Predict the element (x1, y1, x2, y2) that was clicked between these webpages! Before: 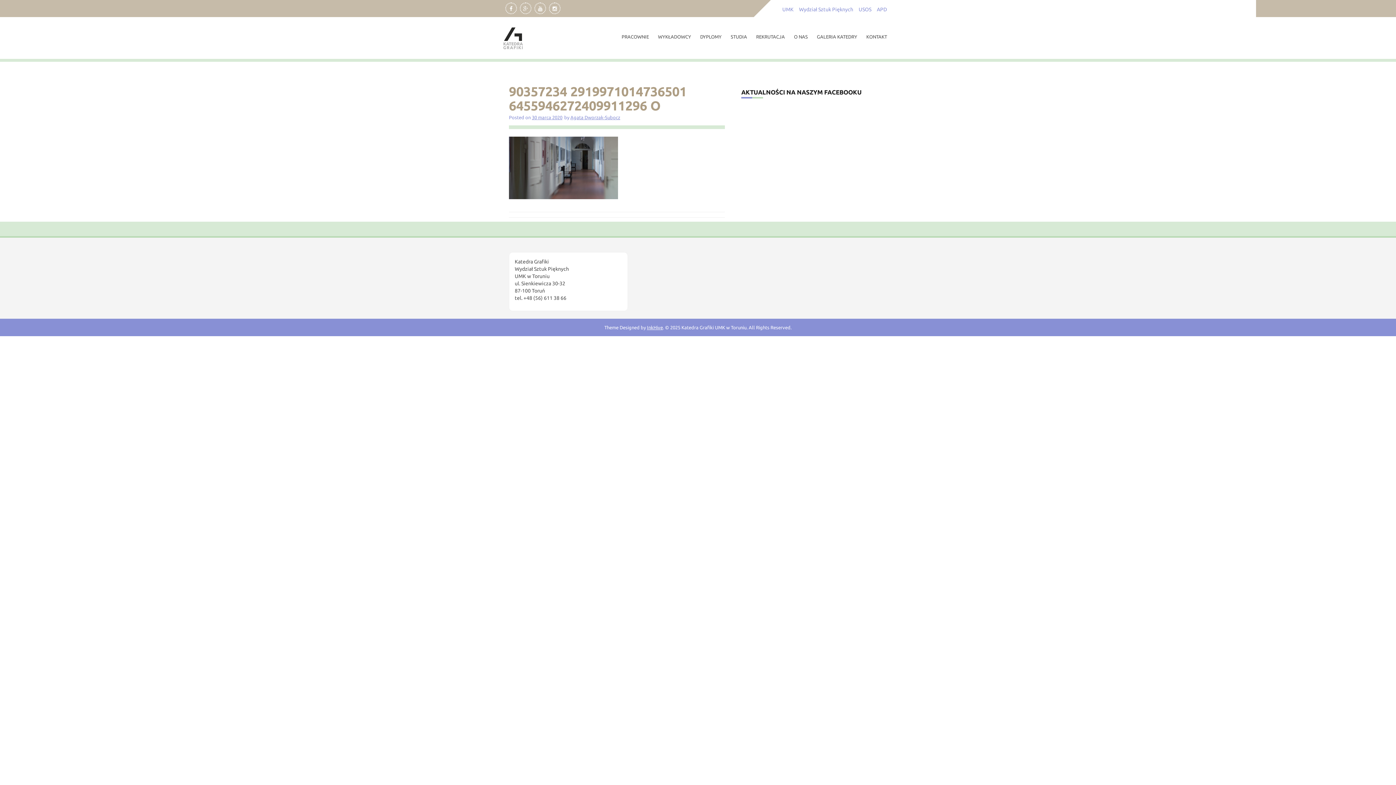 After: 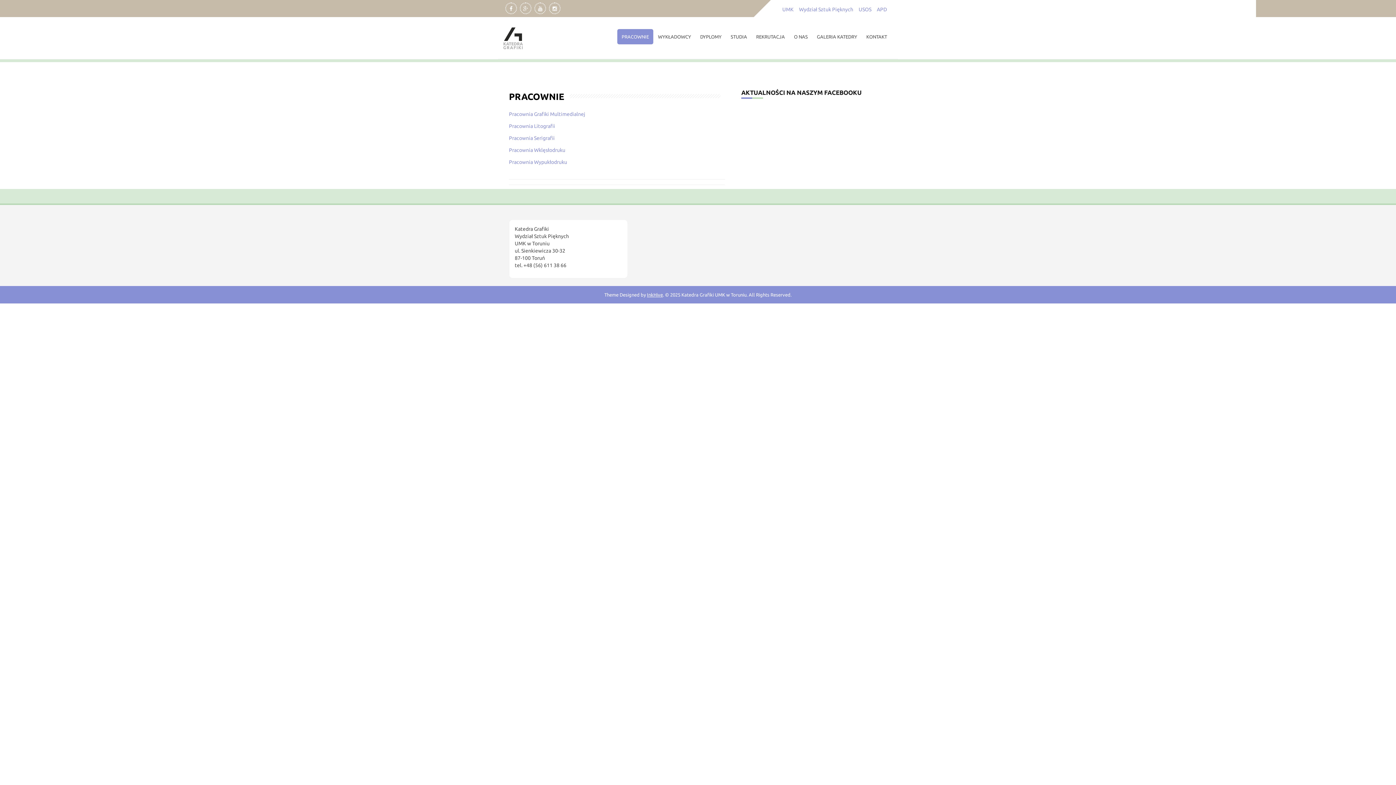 Action: label: PRACOWNIE bbox: (617, 29, 653, 44)